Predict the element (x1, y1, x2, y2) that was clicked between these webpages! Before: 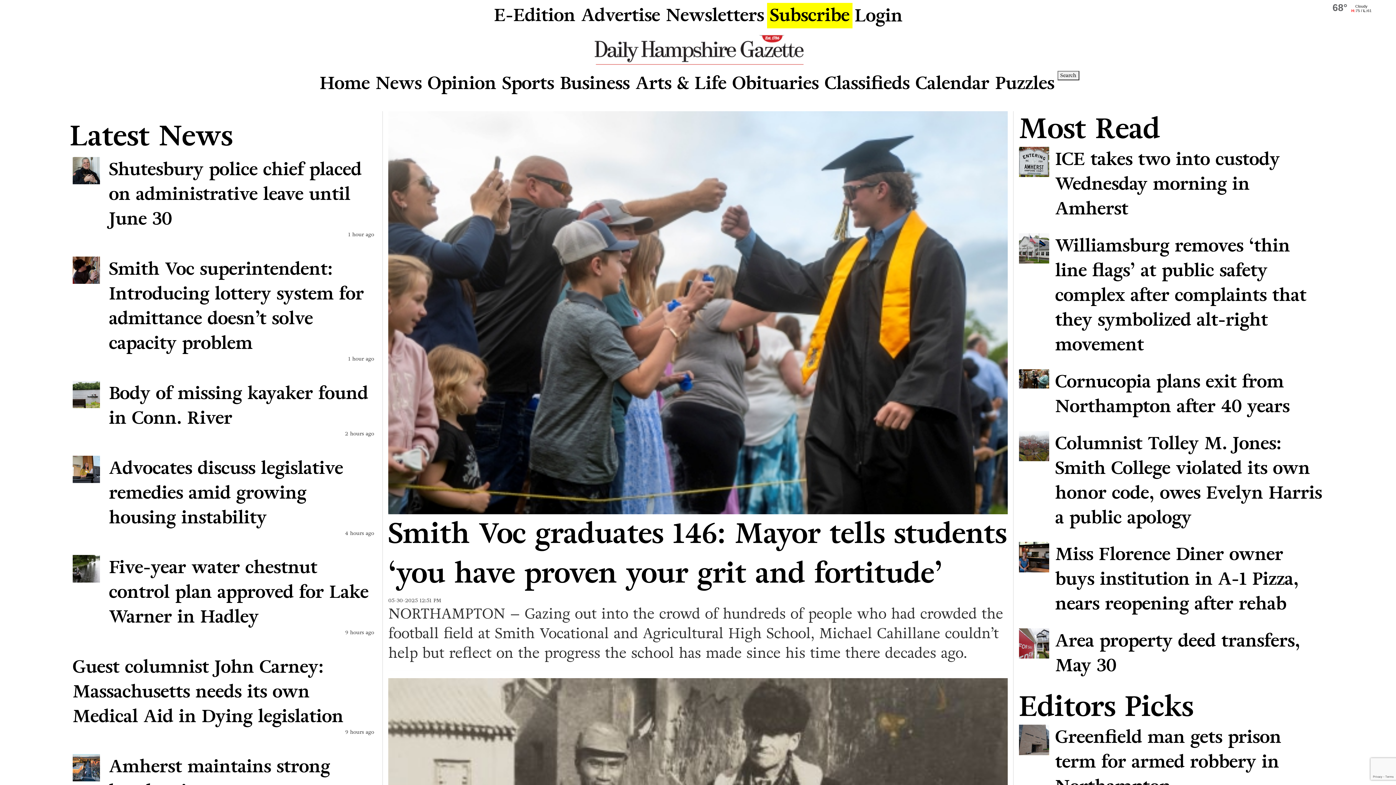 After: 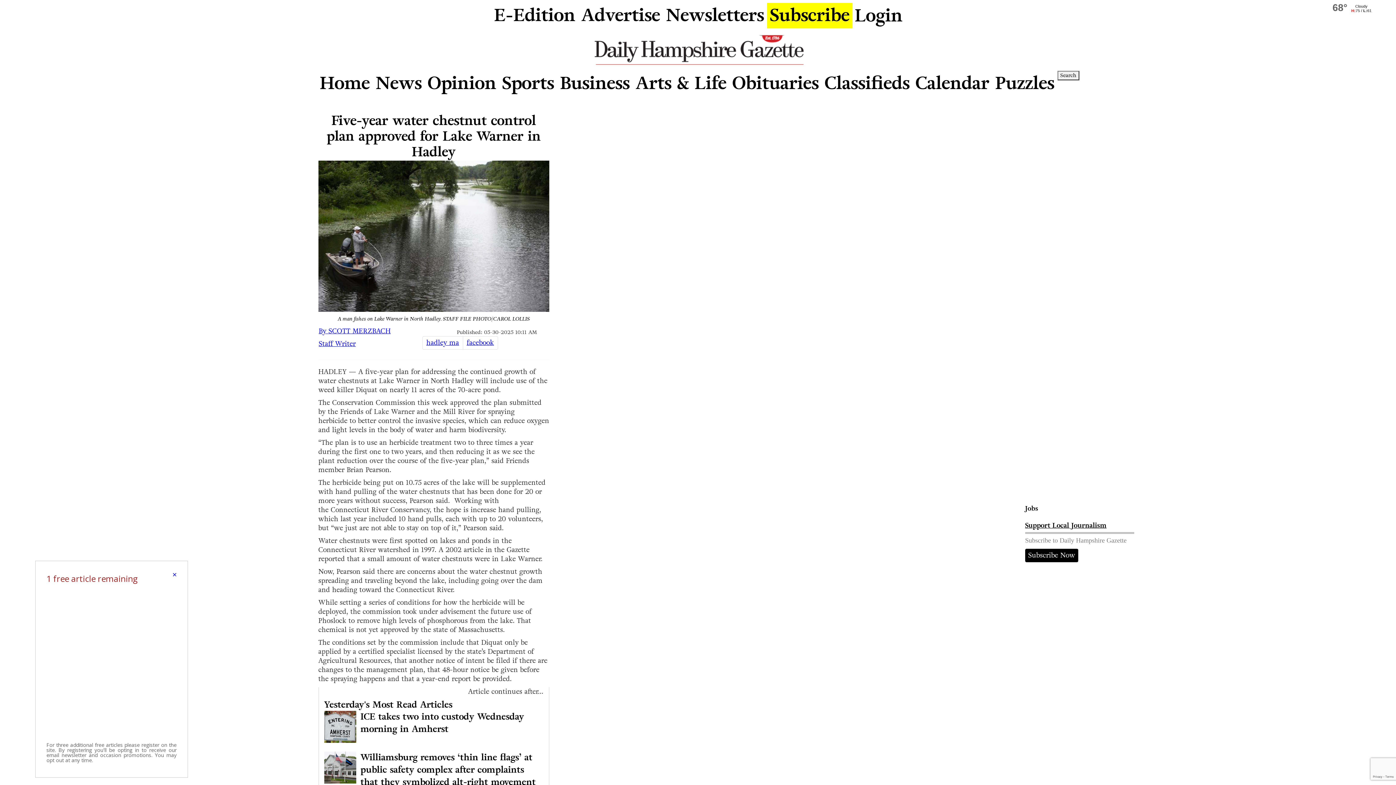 Action: label: Five-year water chestnut control plan approved for Lake Warner in Hadley bbox: (72, 555, 374, 629)